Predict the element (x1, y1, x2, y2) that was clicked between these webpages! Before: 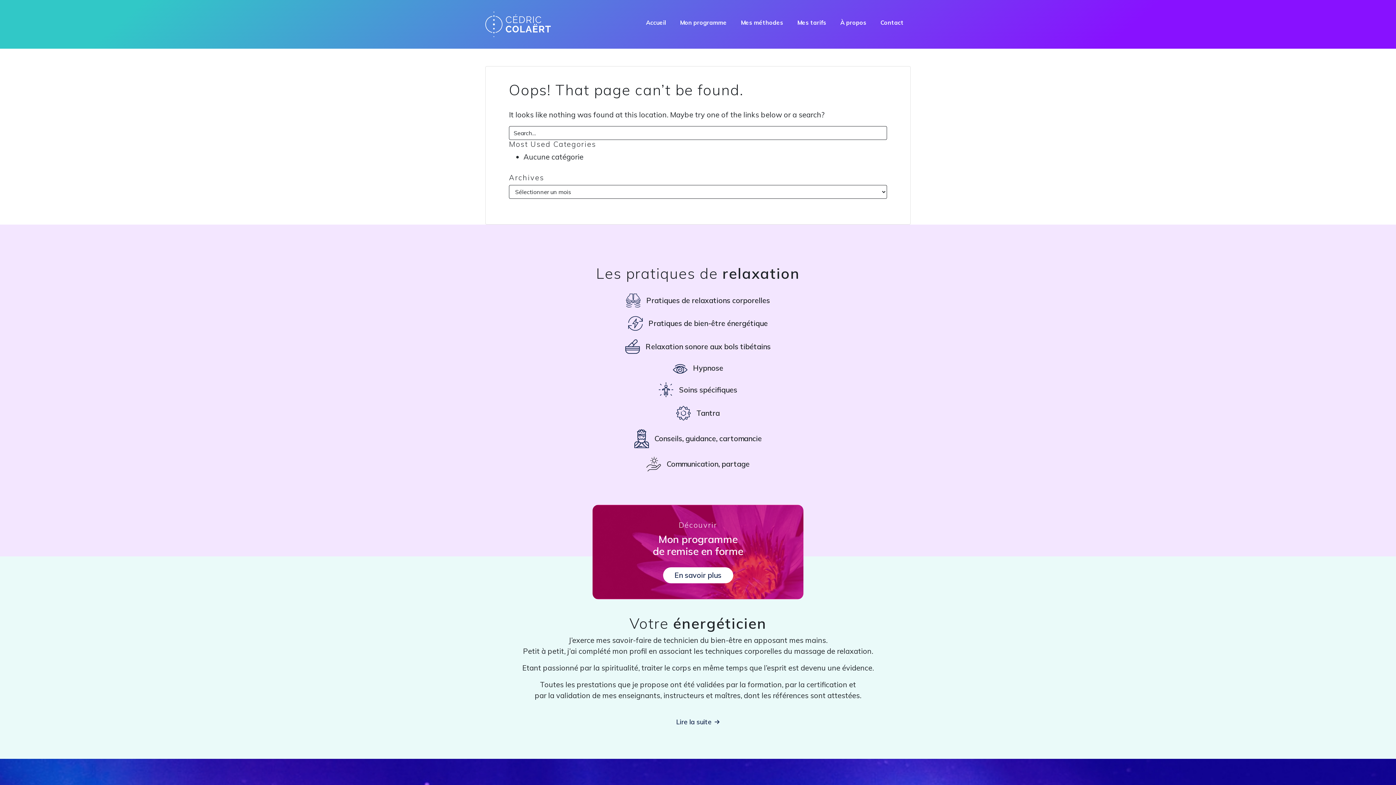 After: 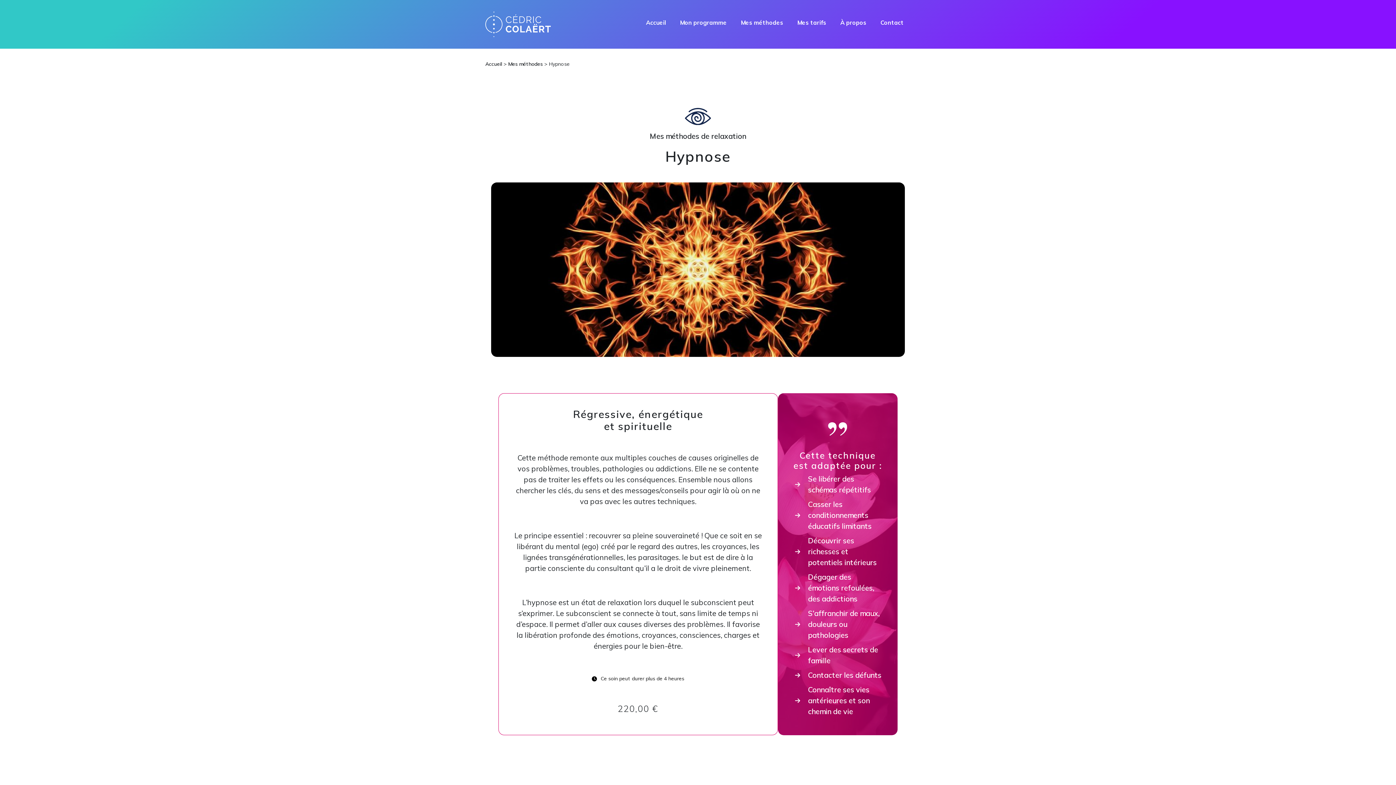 Action: bbox: (672, 362, 723, 373) label: Hypnose